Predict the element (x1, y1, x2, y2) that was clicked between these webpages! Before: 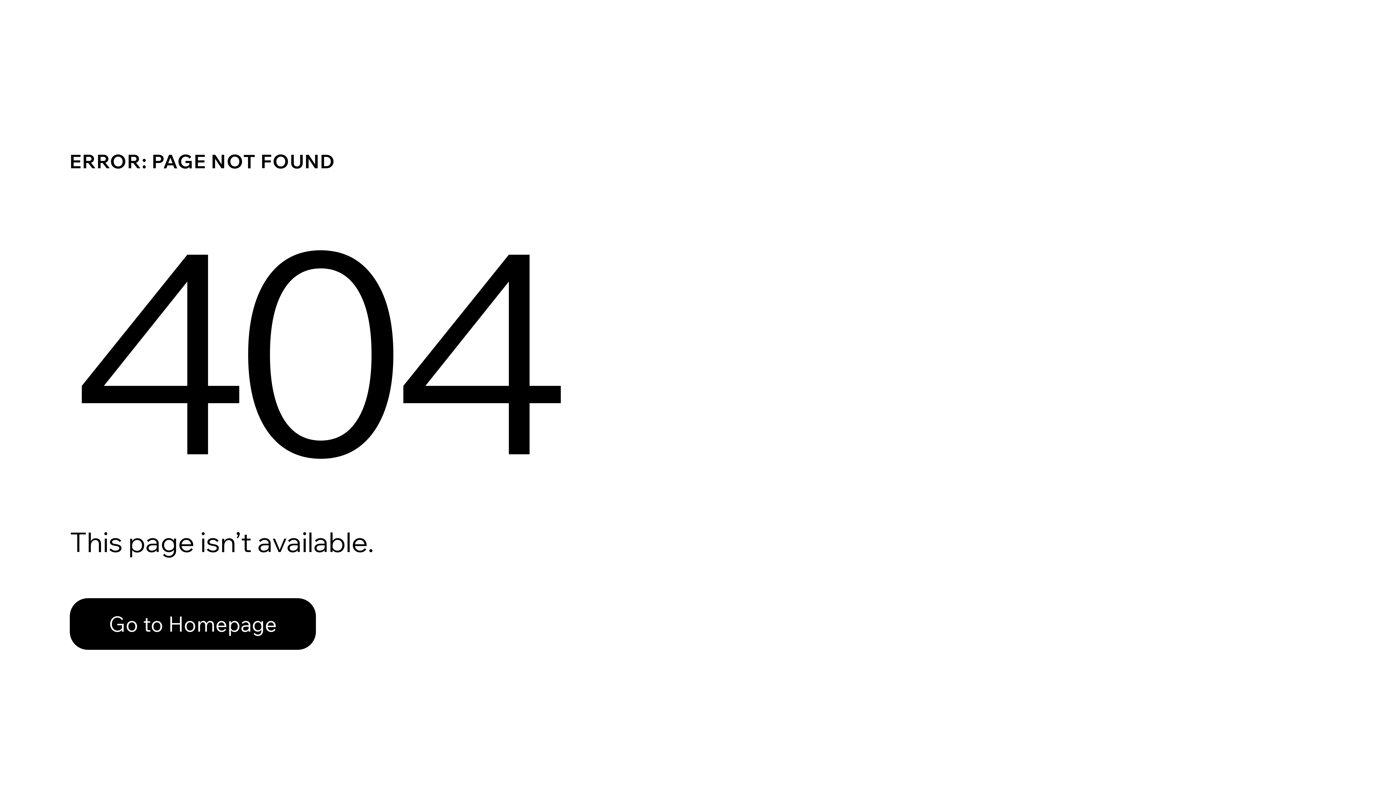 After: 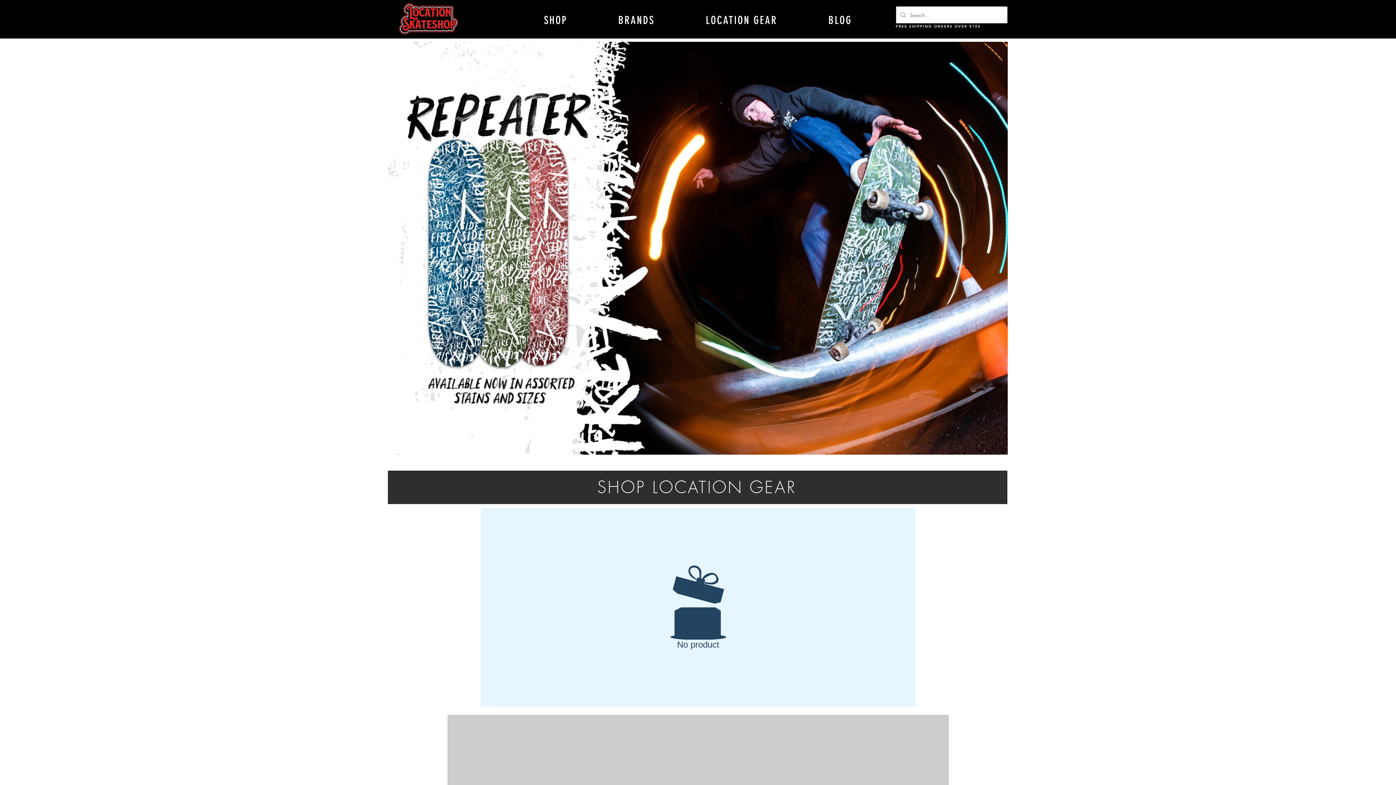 Action: label: Go to Homepage bbox: (69, 598, 316, 650)